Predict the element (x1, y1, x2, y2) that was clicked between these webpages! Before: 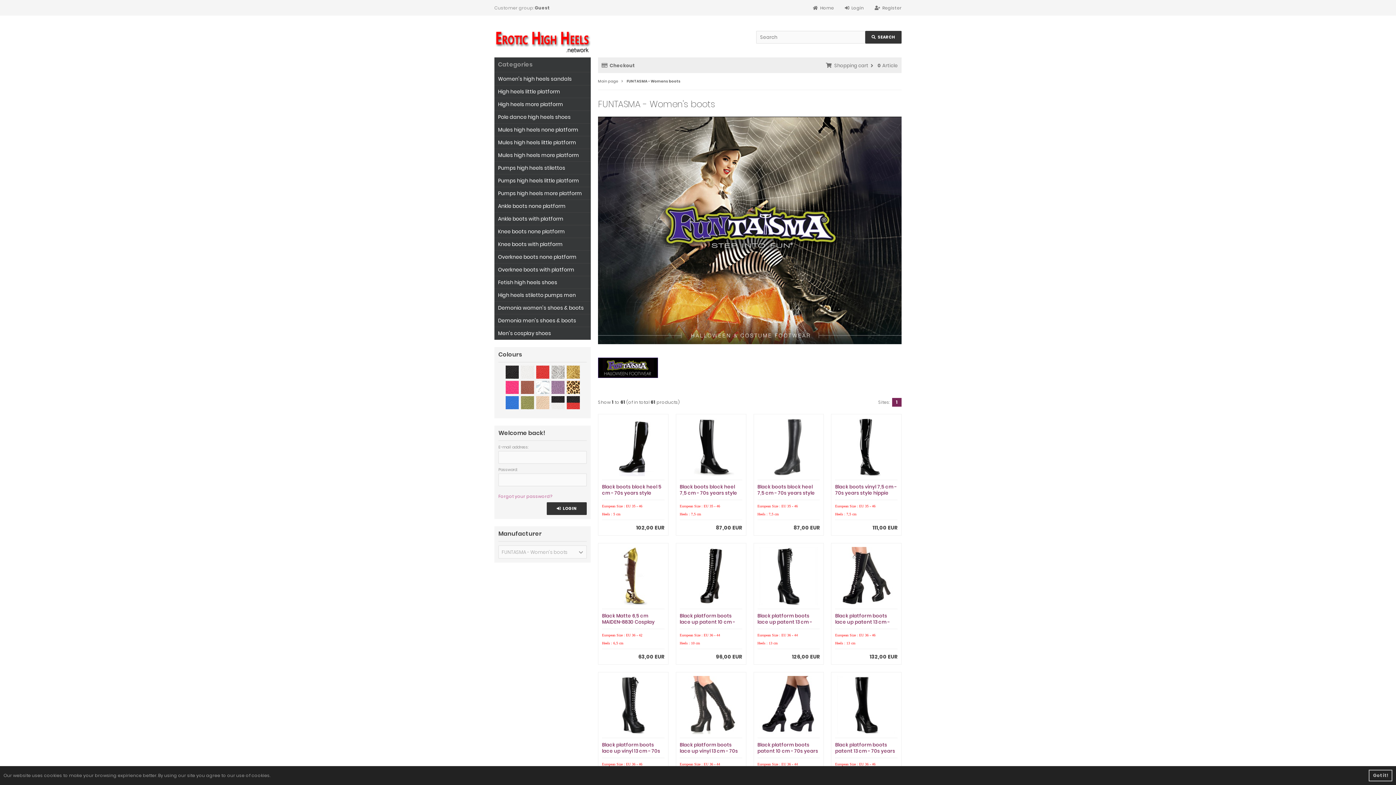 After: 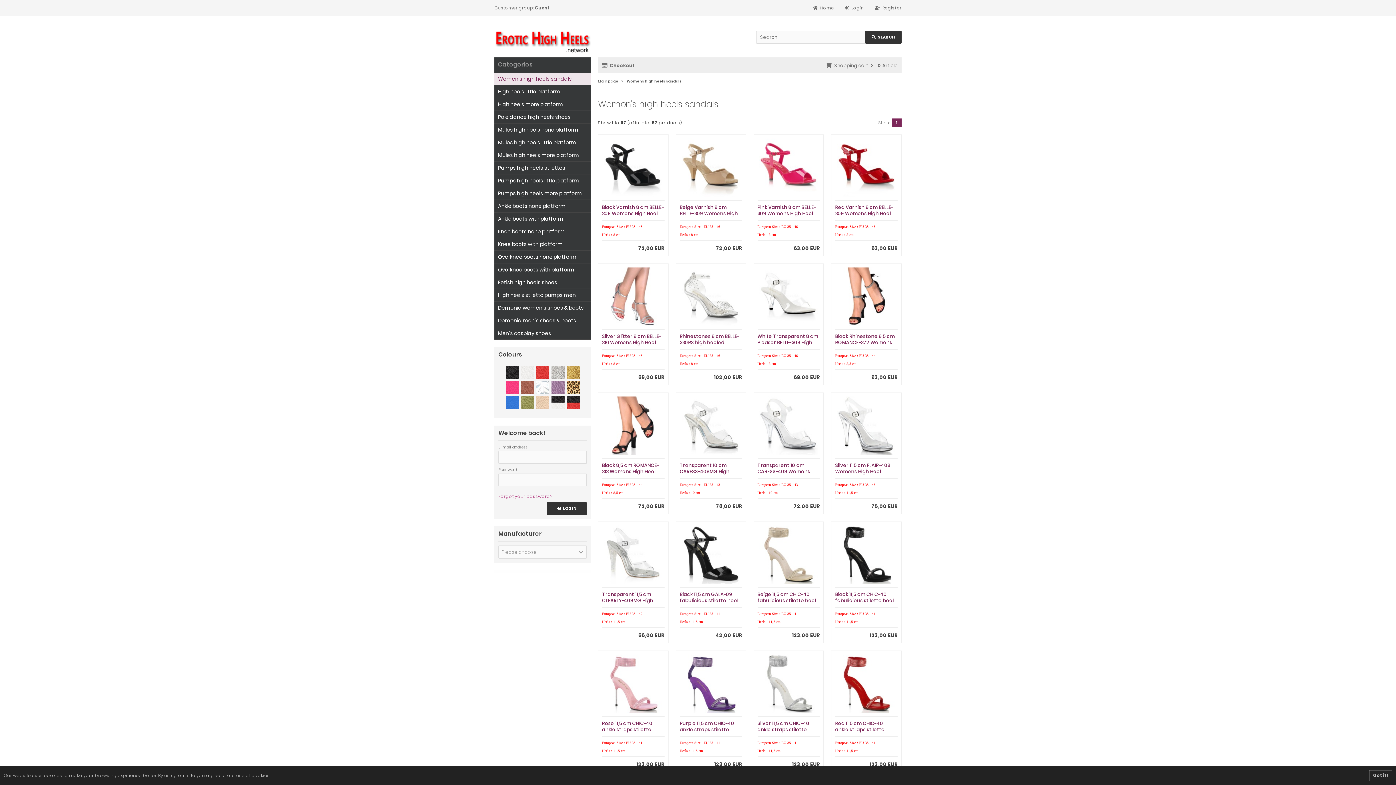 Action: bbox: (494, 72, 590, 85) label: Women's high heels sandals